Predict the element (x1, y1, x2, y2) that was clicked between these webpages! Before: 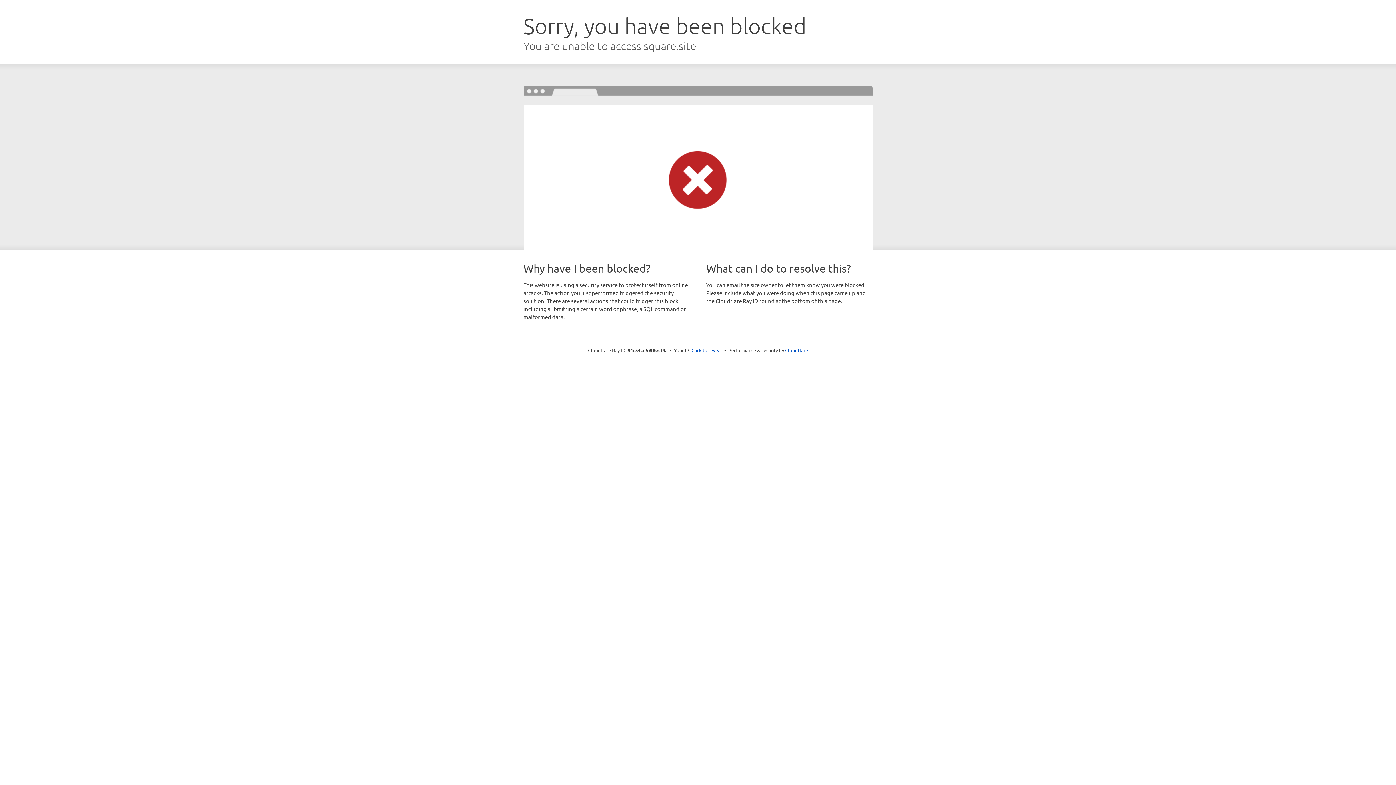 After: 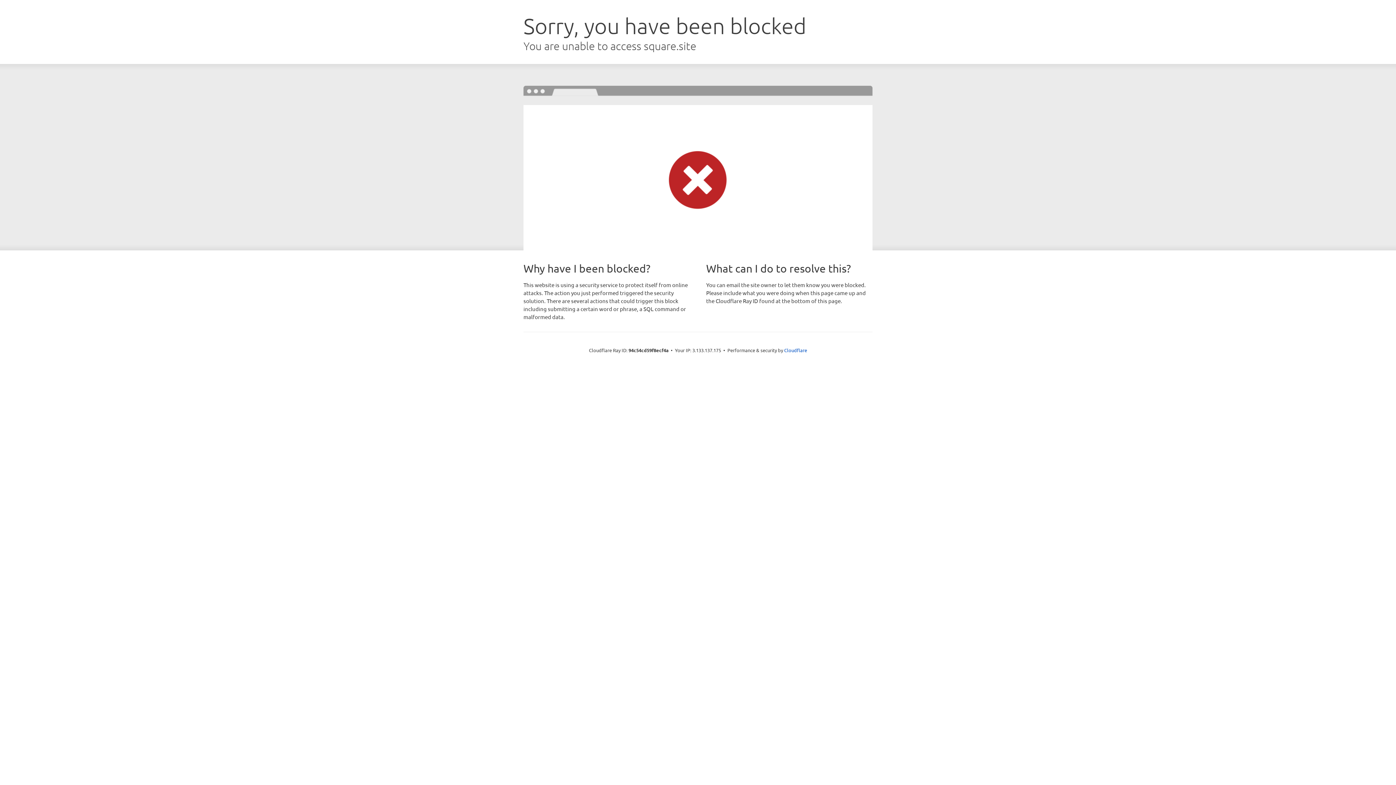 Action: label: Click to reveal bbox: (691, 346, 722, 353)